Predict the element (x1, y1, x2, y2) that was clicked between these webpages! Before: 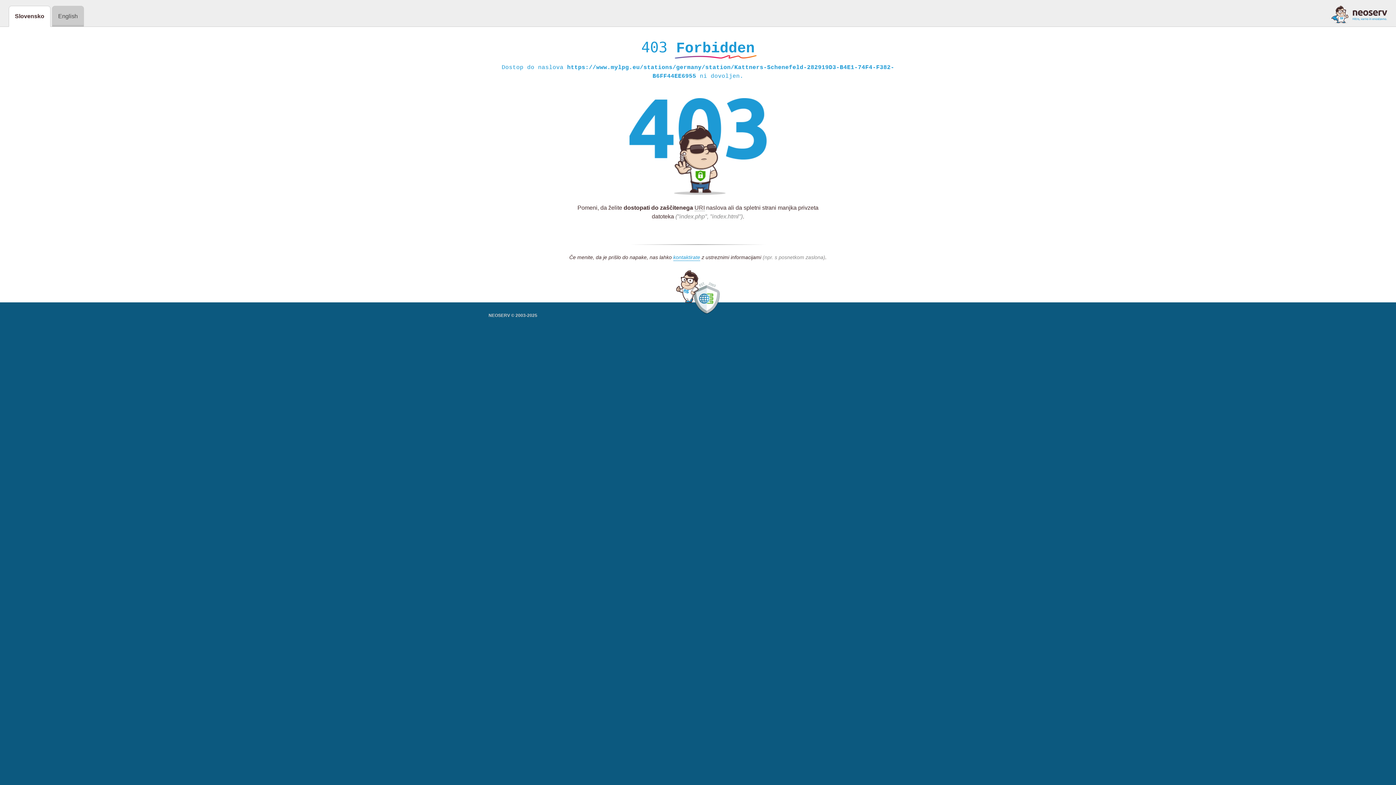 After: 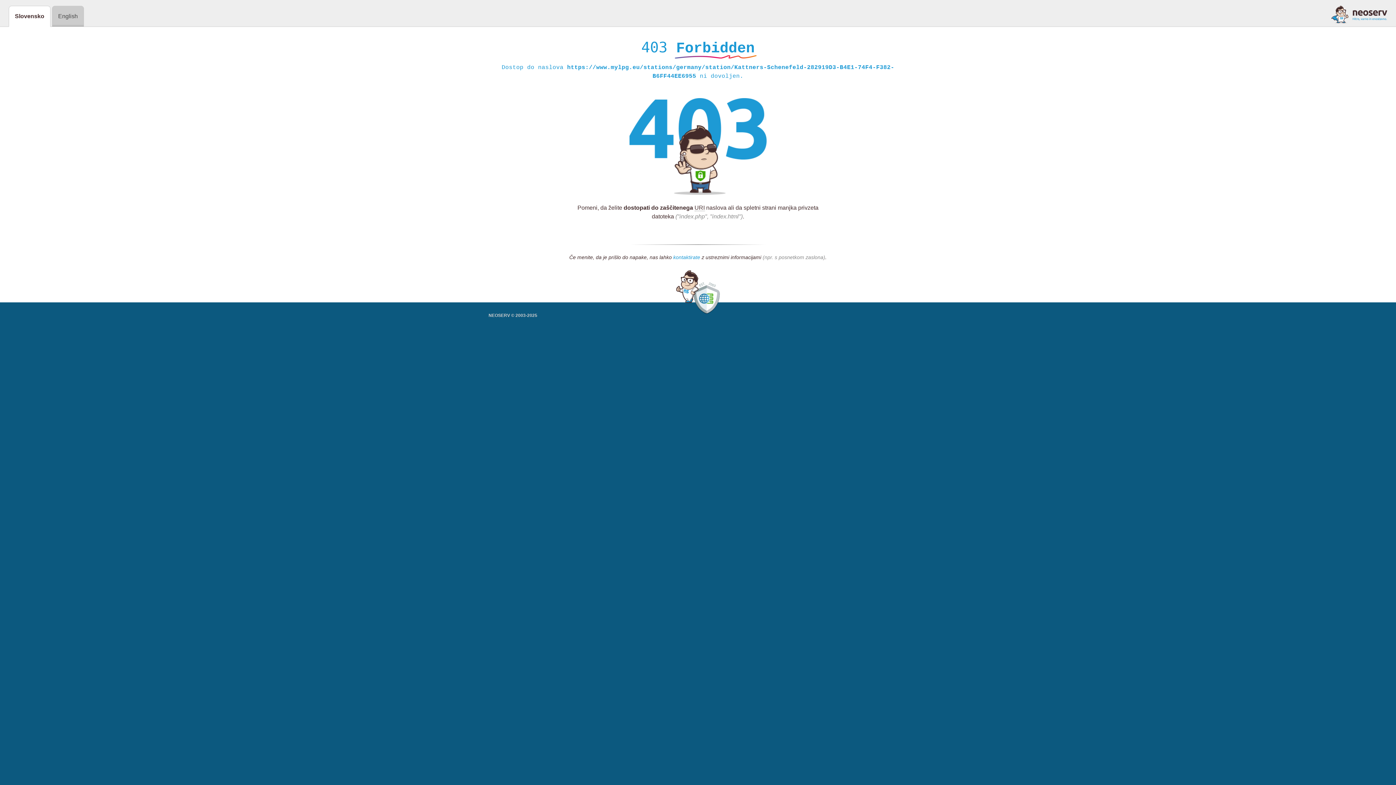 Action: bbox: (673, 254, 700, 261) label: kontaktirate